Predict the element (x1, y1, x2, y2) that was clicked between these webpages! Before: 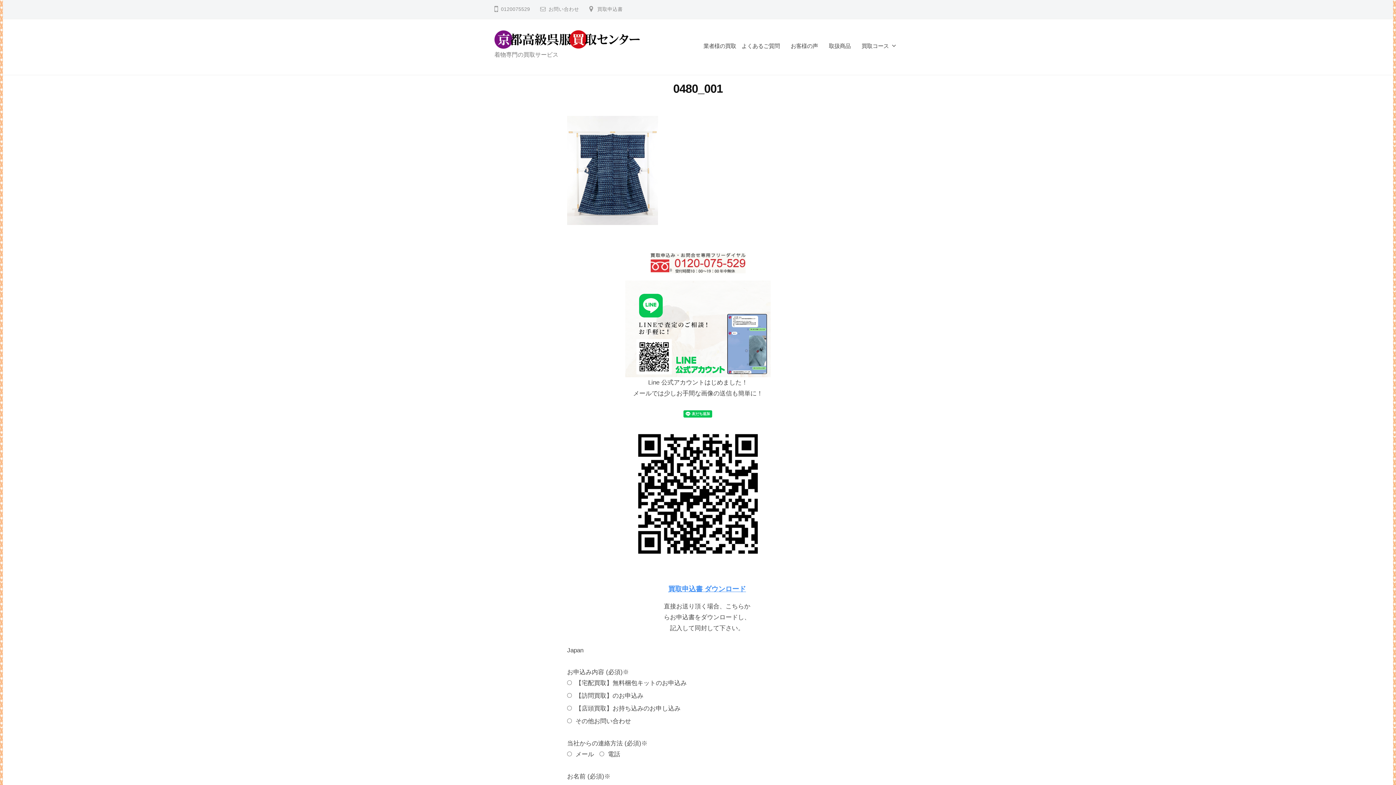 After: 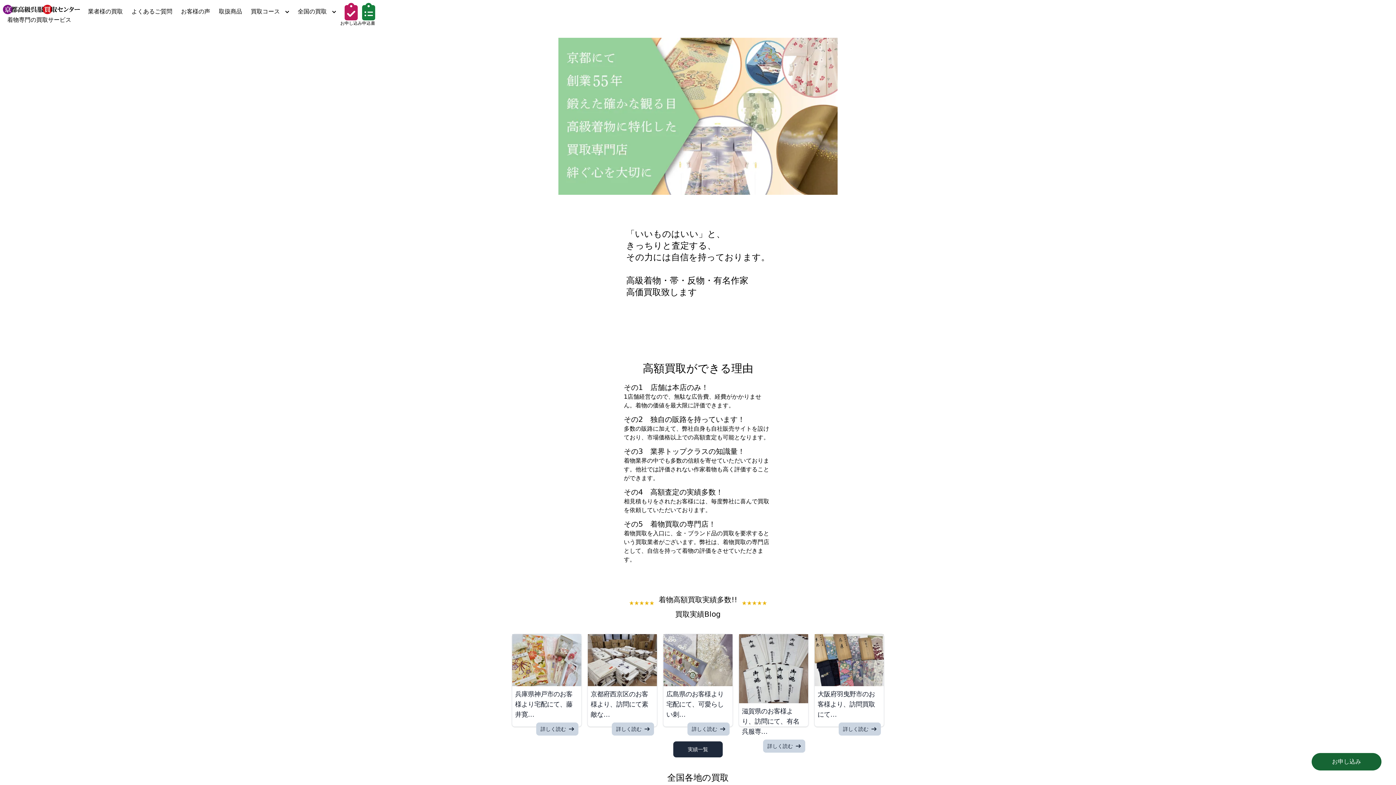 Action: bbox: (494, 35, 640, 42)